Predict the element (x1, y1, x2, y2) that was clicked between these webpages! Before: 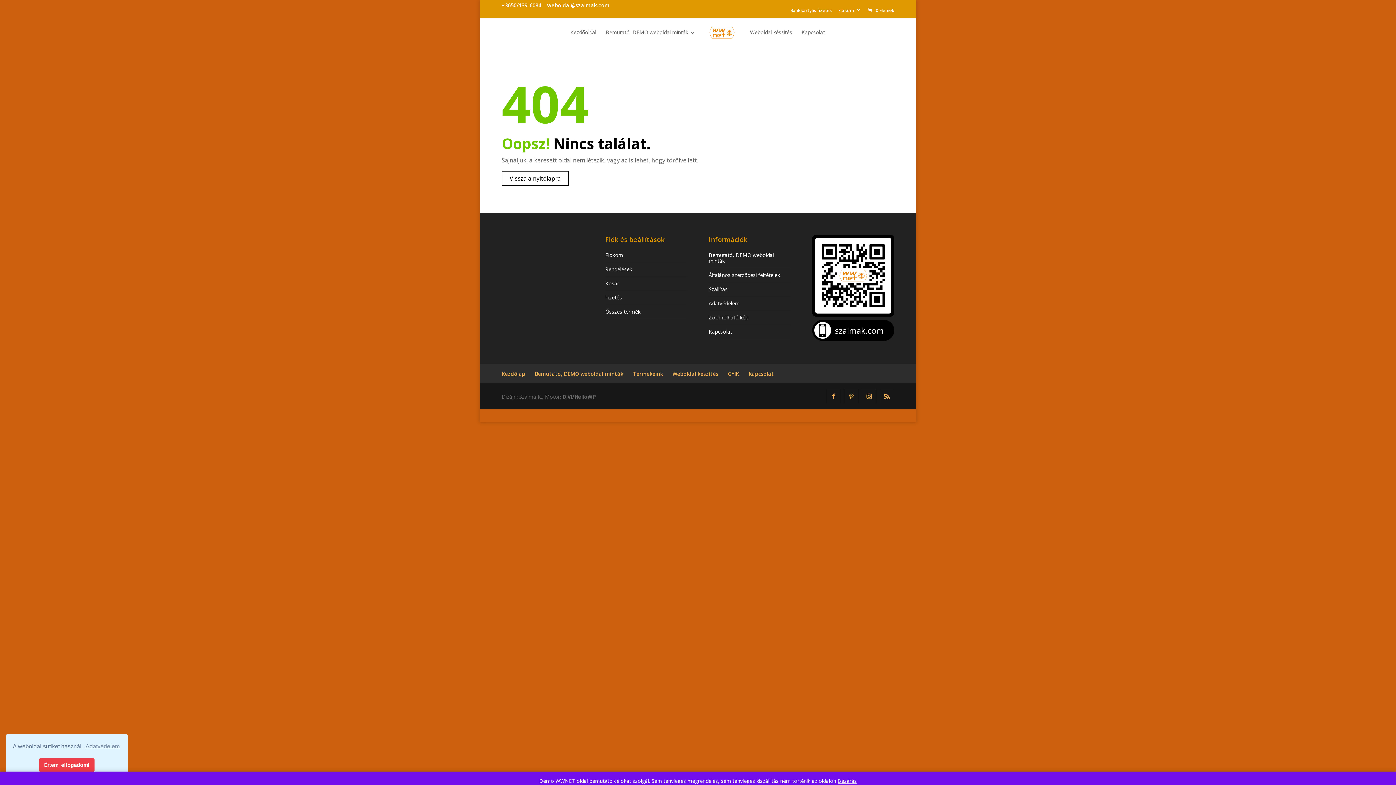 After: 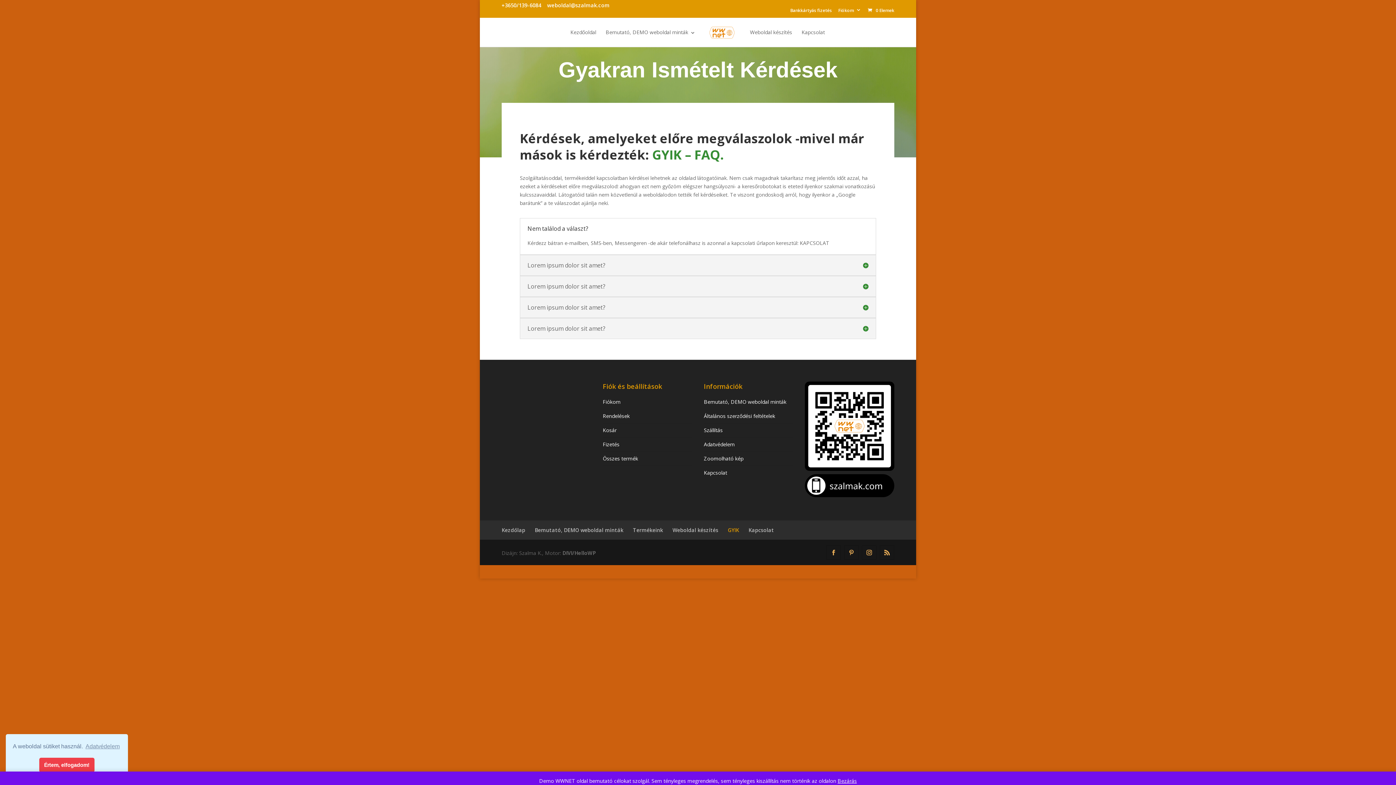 Action: bbox: (728, 370, 739, 377) label: GYIK